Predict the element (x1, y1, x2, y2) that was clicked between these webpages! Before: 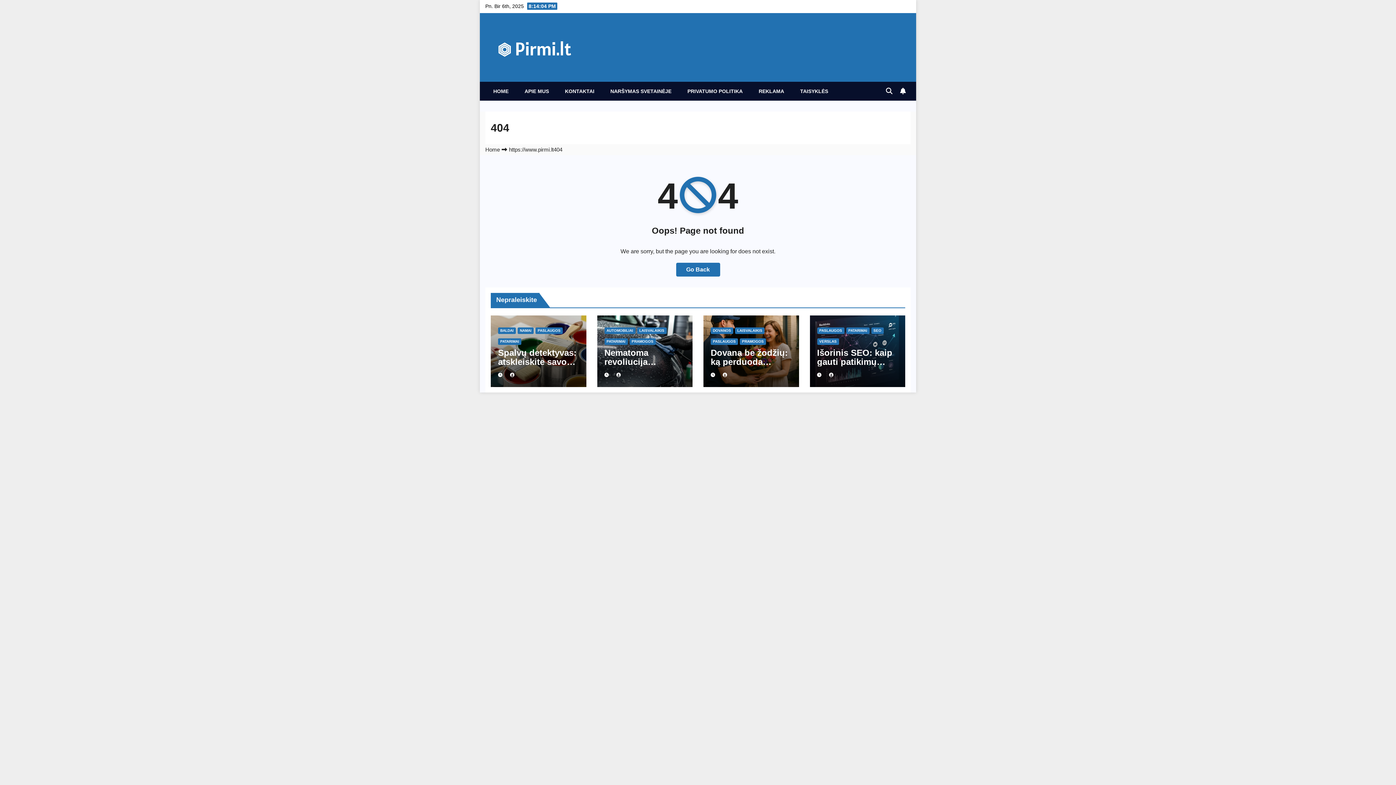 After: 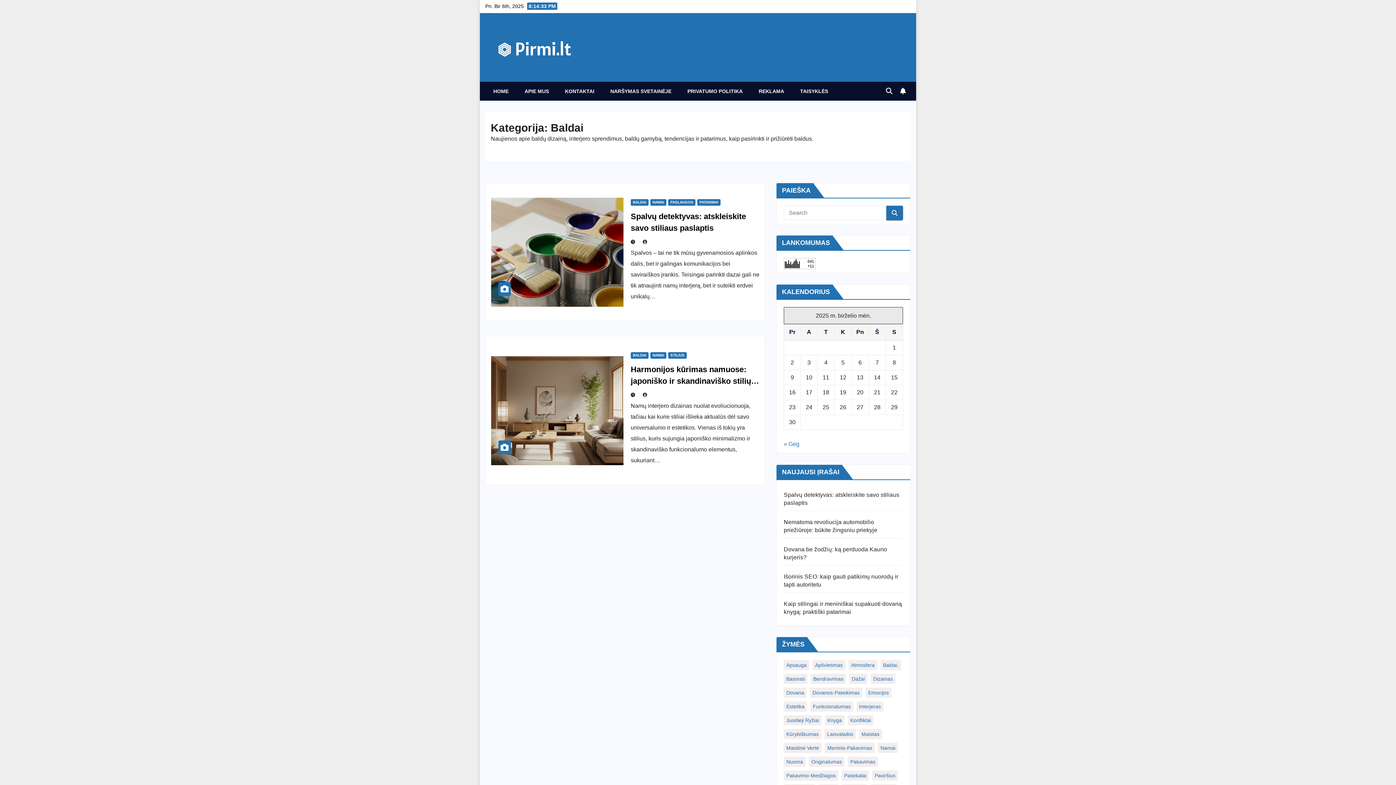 Action: label: BALDAI bbox: (498, 327, 516, 334)